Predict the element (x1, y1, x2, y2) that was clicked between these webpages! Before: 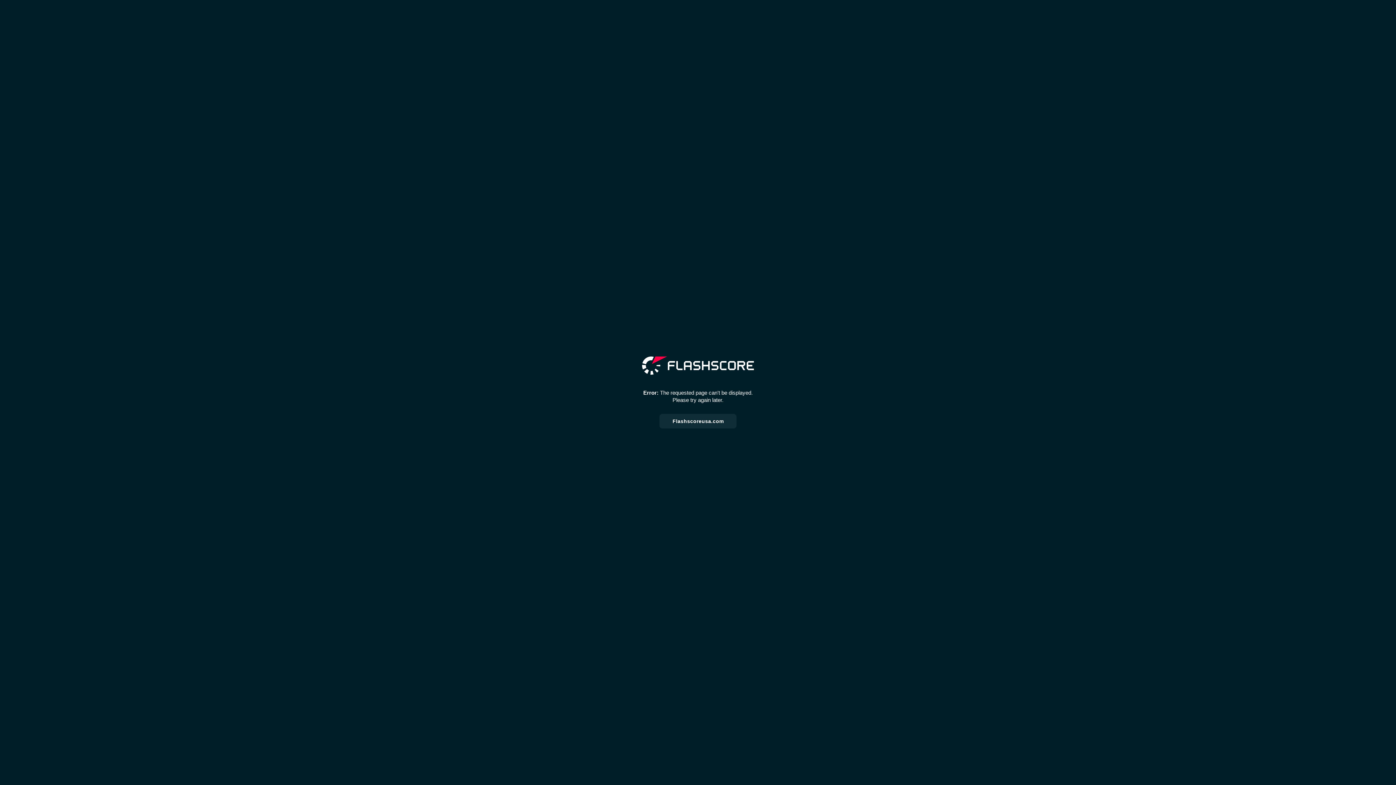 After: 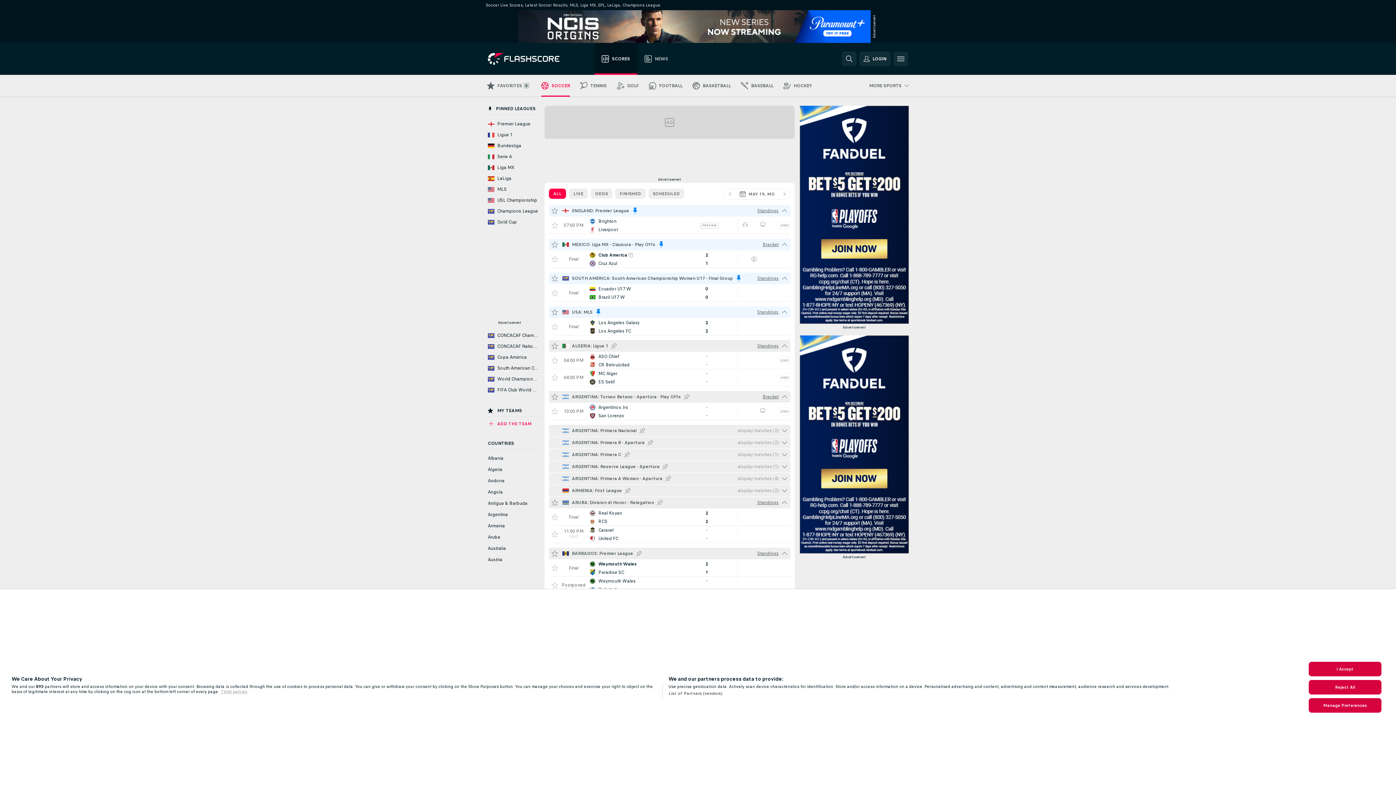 Action: bbox: (659, 414, 736, 428) label: Flashscoreusa.com